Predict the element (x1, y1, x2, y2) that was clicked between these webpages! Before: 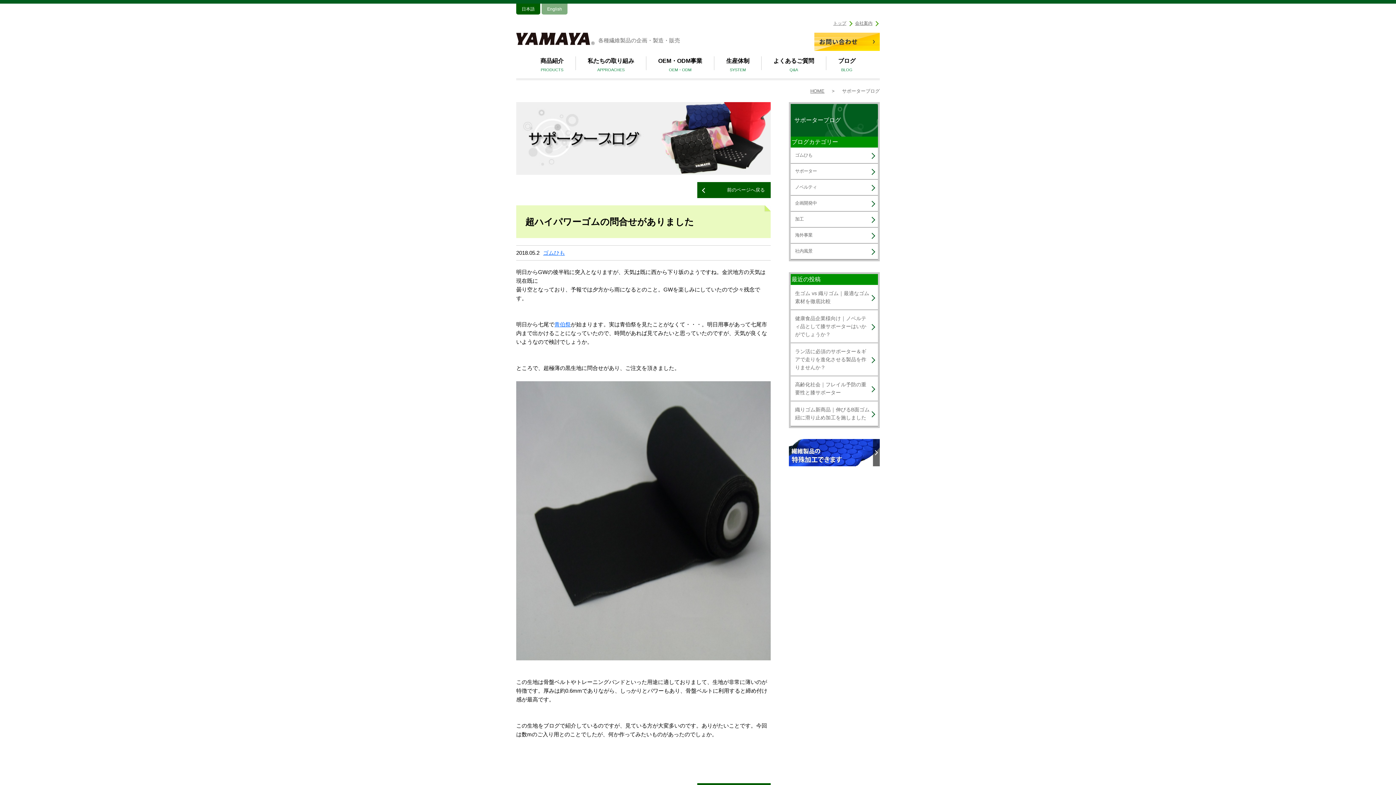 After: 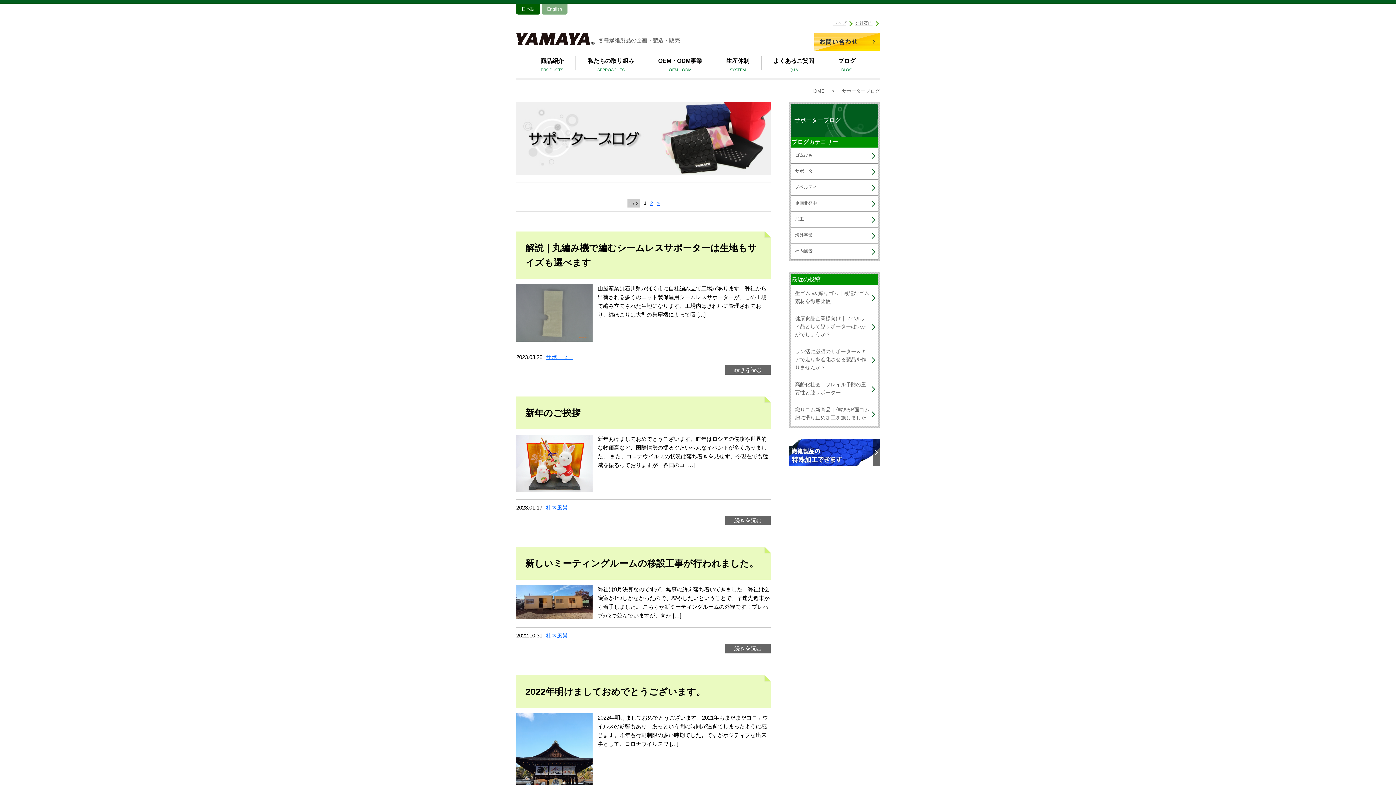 Action: bbox: (790, 243, 878, 259) label: 社内風景